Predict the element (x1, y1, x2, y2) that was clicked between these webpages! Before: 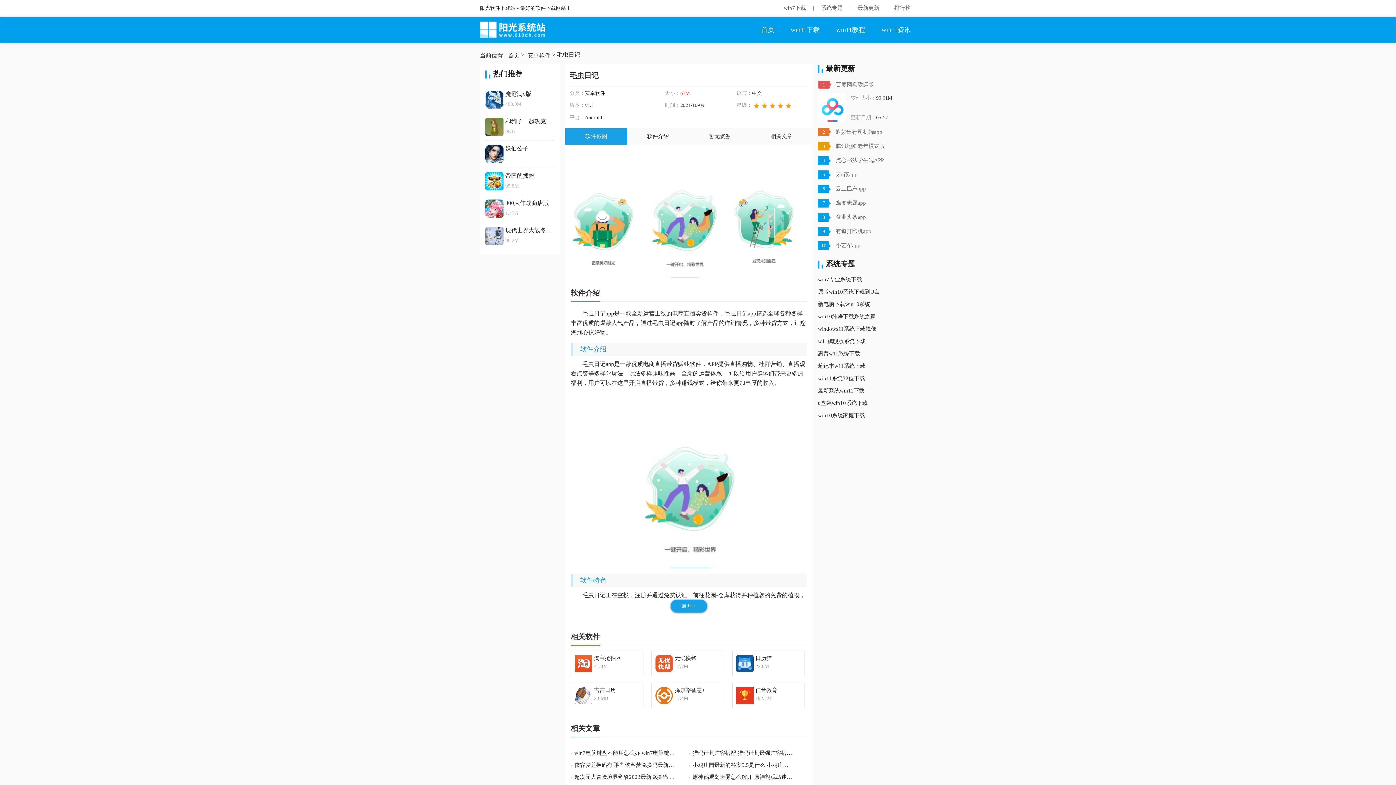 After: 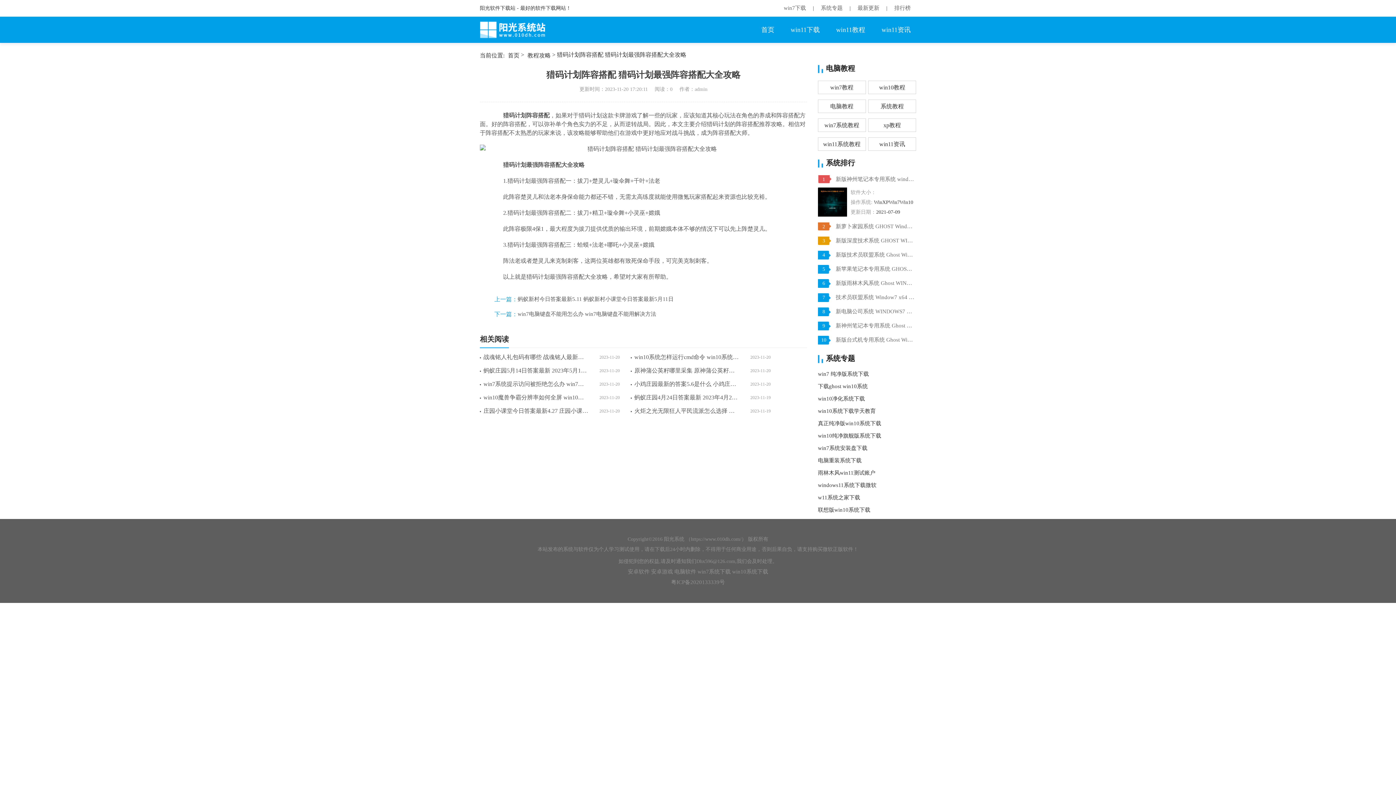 Action: label: 猎码计划阵容搭配 猎码计划最强阵容搭配大全攻略 bbox: (689, 750, 793, 757)